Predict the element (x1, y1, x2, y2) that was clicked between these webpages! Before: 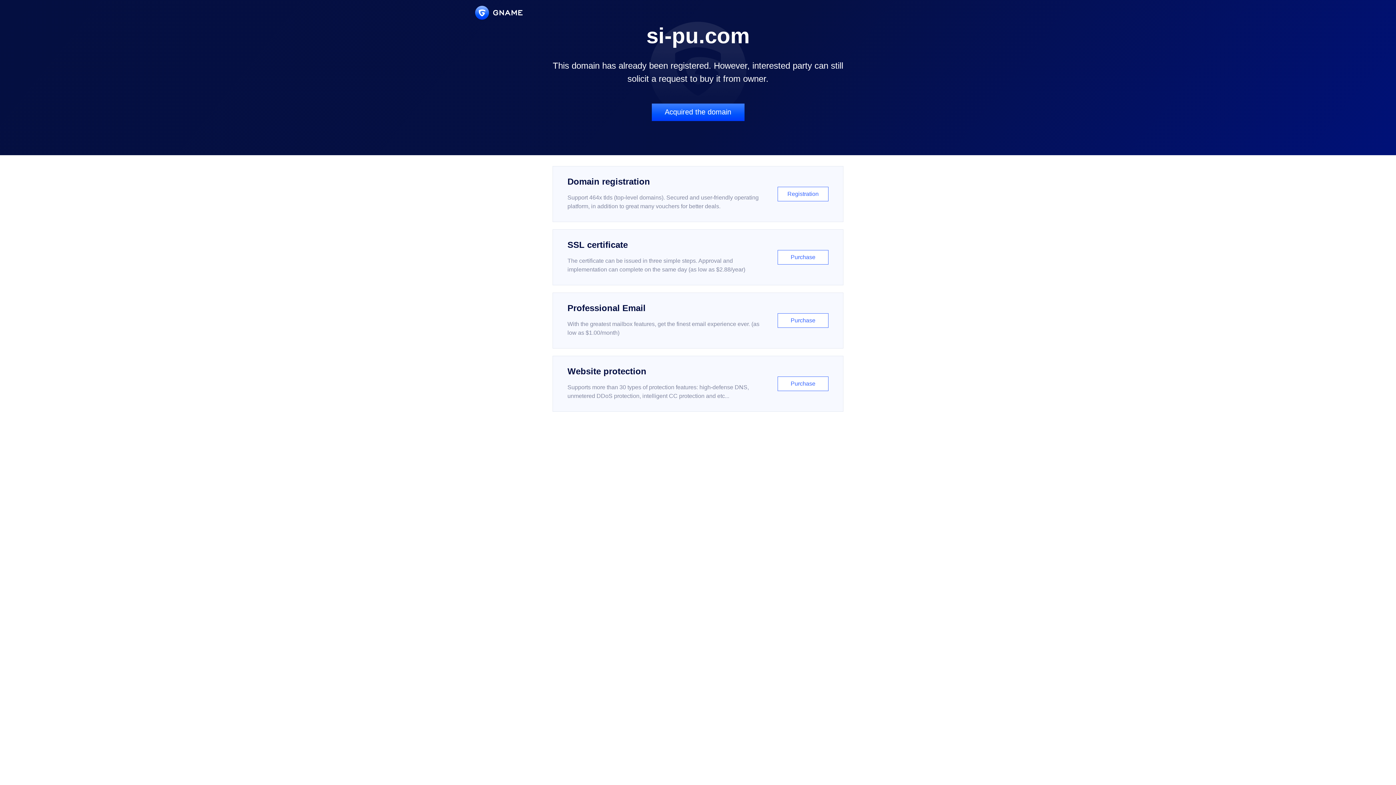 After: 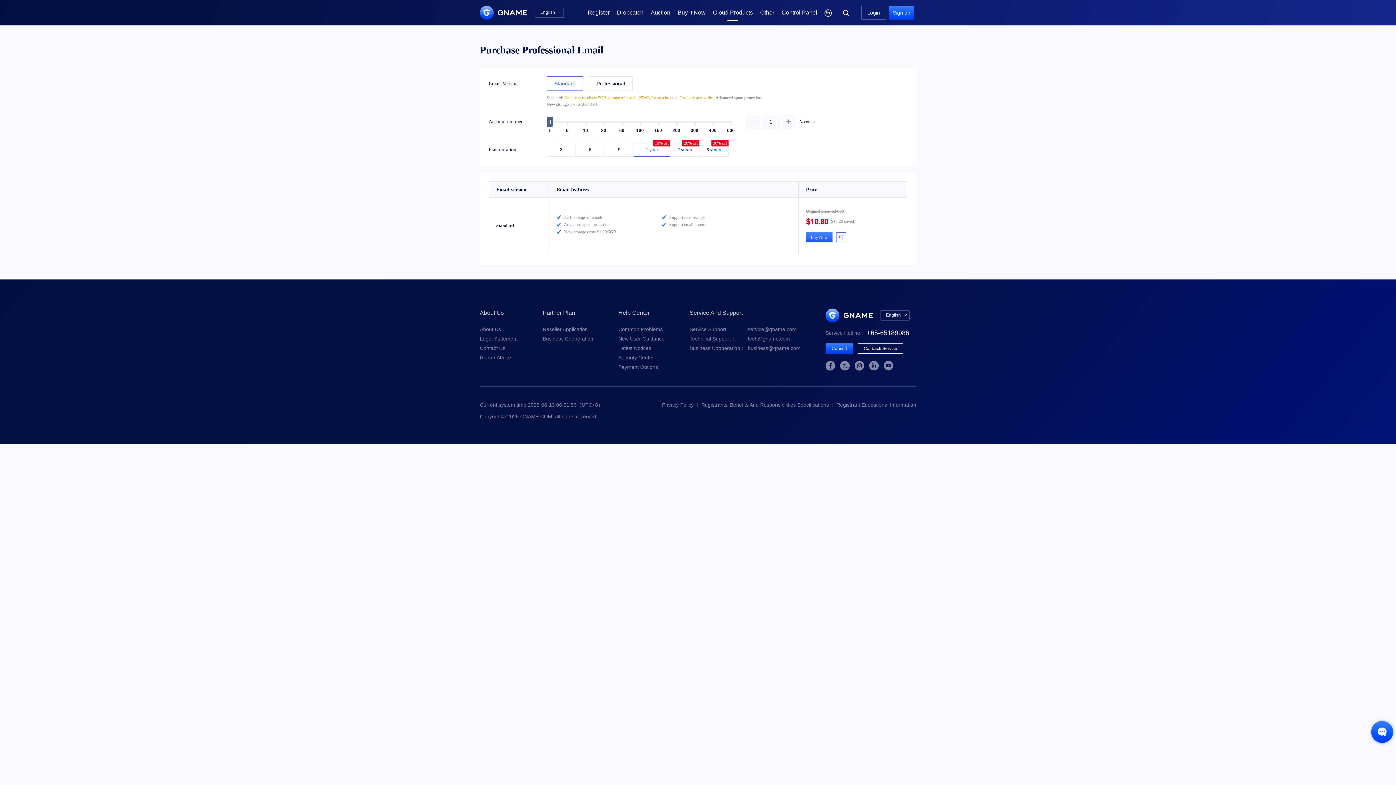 Action: label: Professional Email

With the greatest mailbox features, get the finest email experience ever. (as low as $1.00/month)

Purchase bbox: (552, 292, 843, 348)